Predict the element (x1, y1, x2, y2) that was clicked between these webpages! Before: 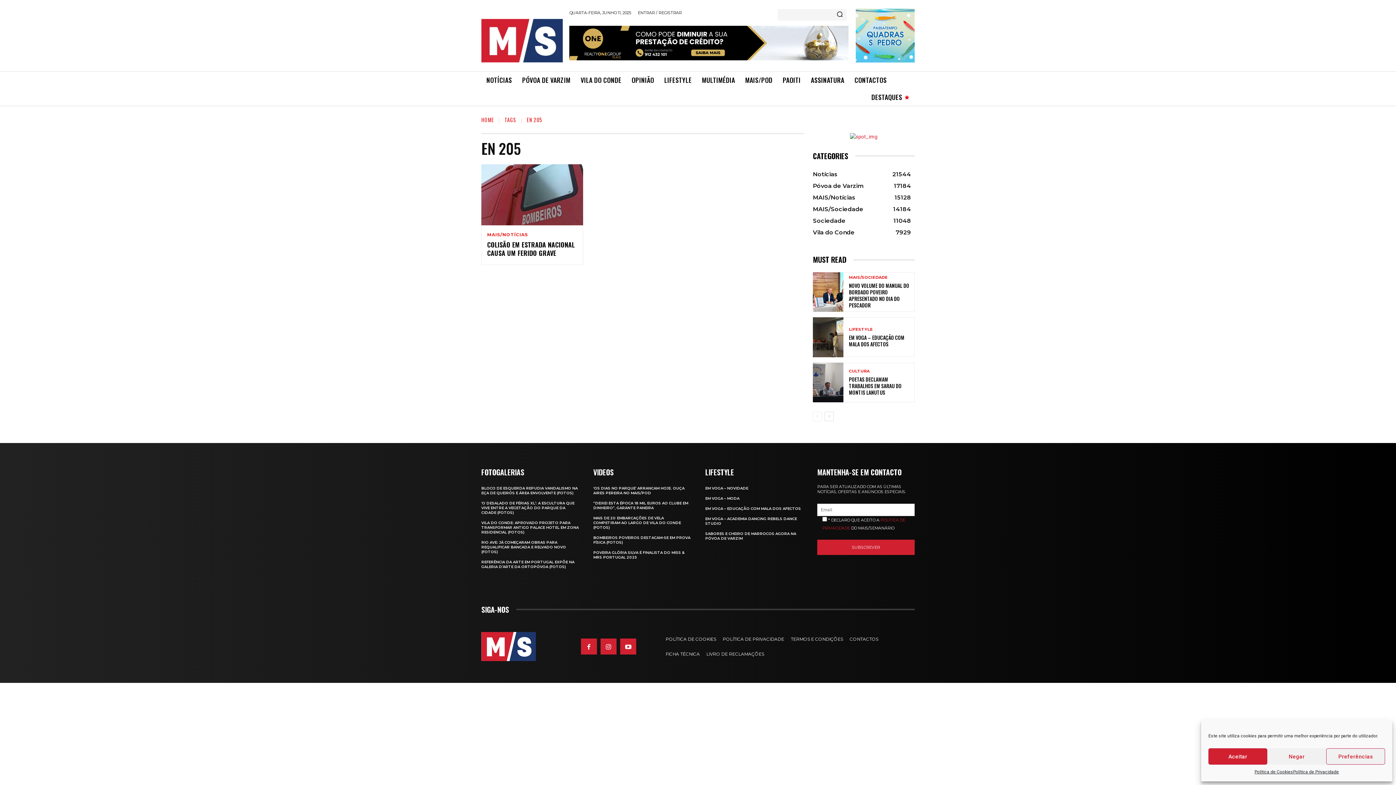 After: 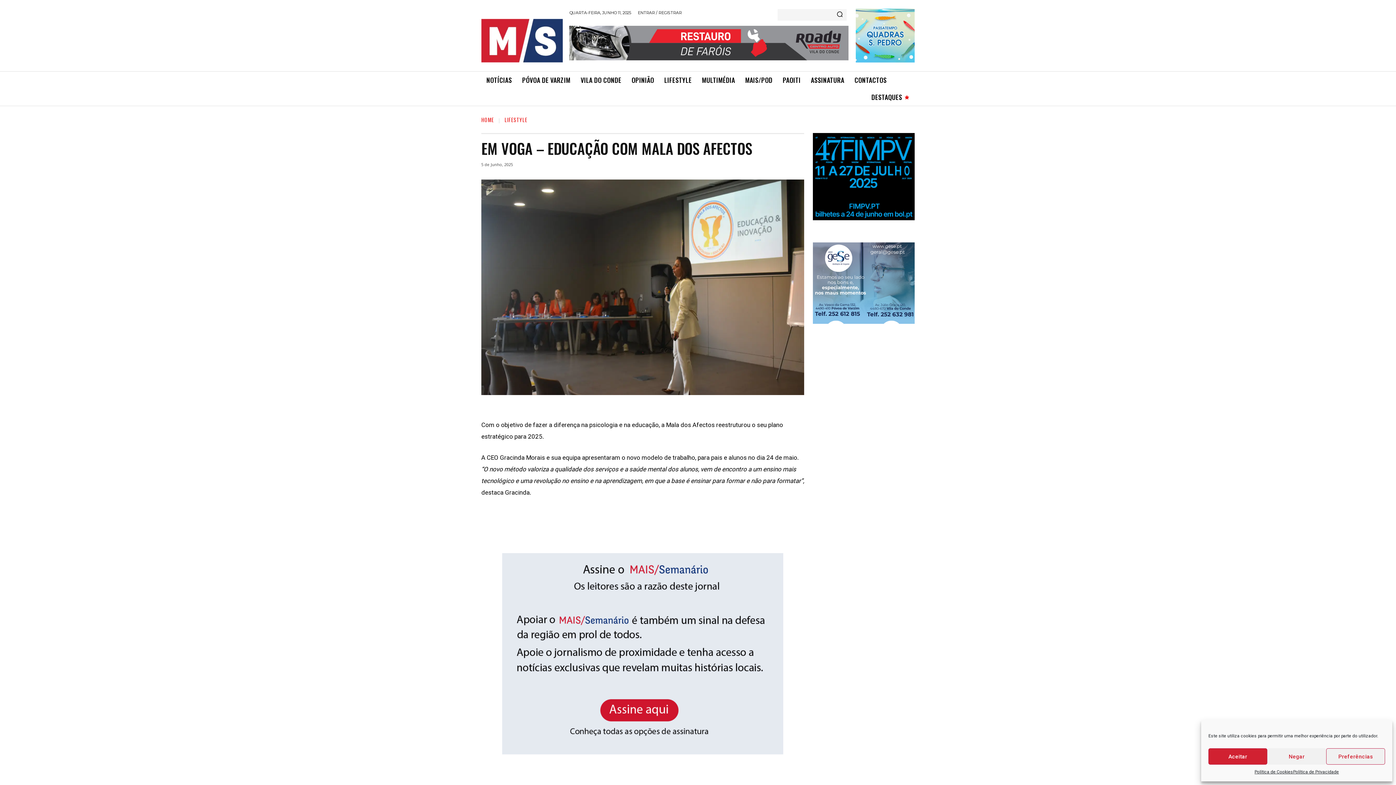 Action: bbox: (813, 317, 843, 357)